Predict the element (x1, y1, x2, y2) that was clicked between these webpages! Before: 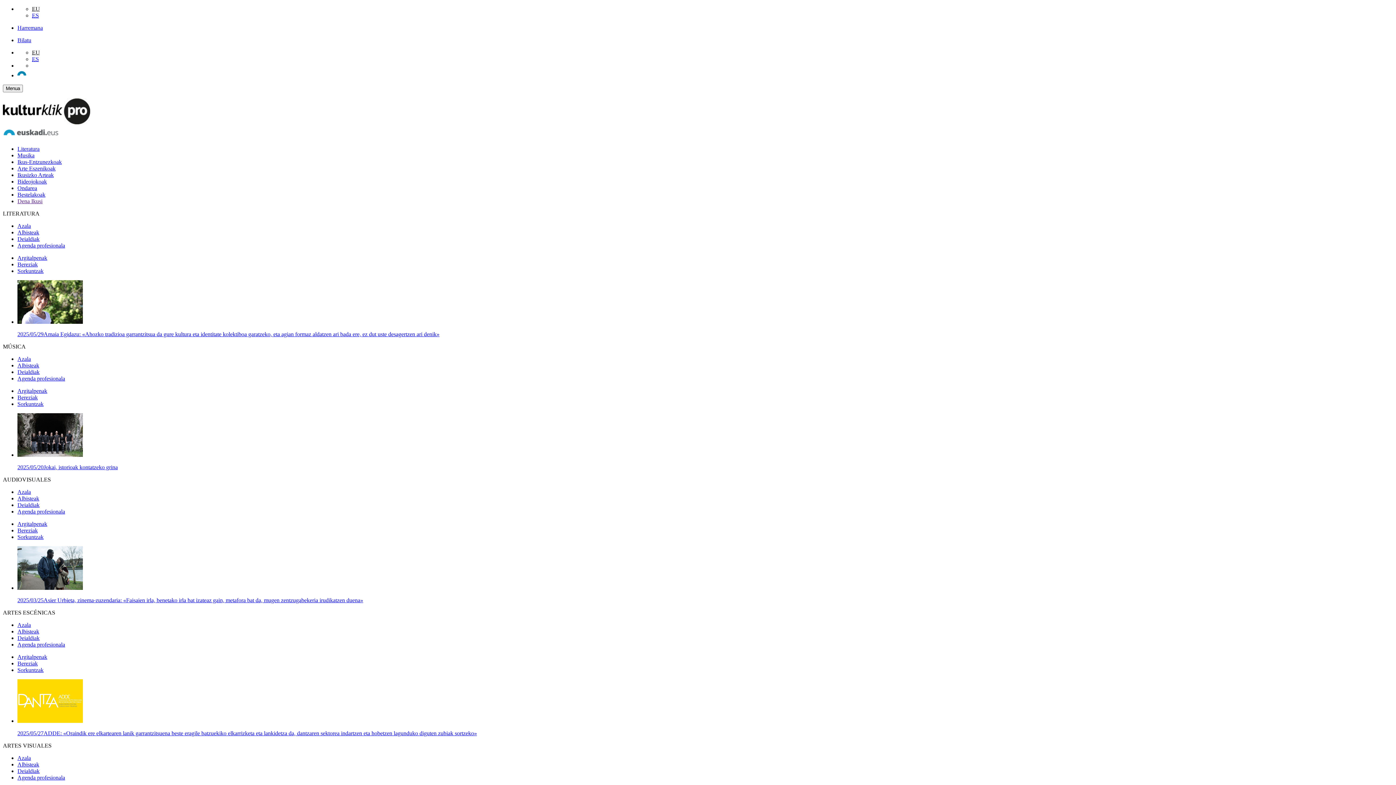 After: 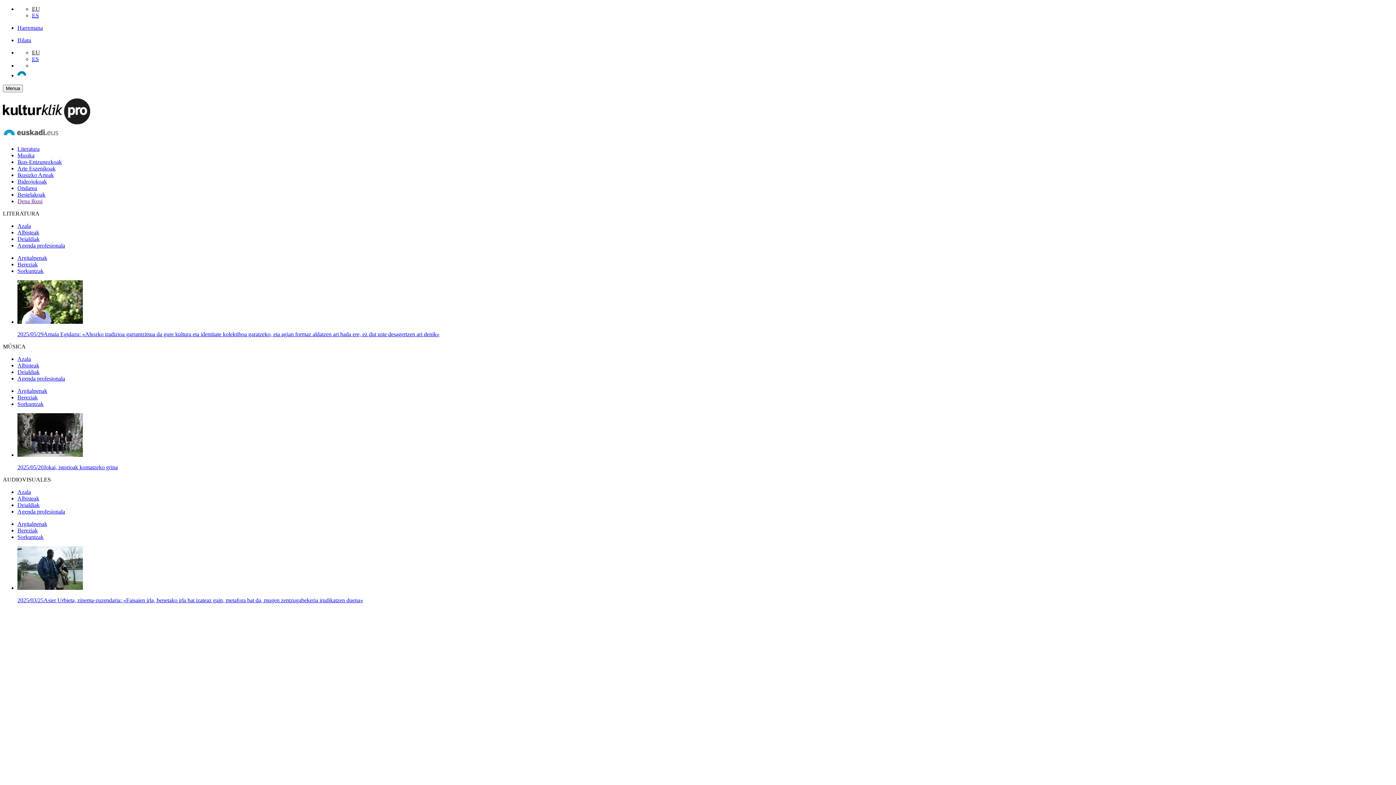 Action: bbox: (17, 597, 363, 603) label: 2025/03/25Asier Urbieta, zinema-zuzendaria: «Faisaien irla, benetako irla bat izateaz gain, metafora bat da, mugen zentzugabekeria irudikatzen duena»